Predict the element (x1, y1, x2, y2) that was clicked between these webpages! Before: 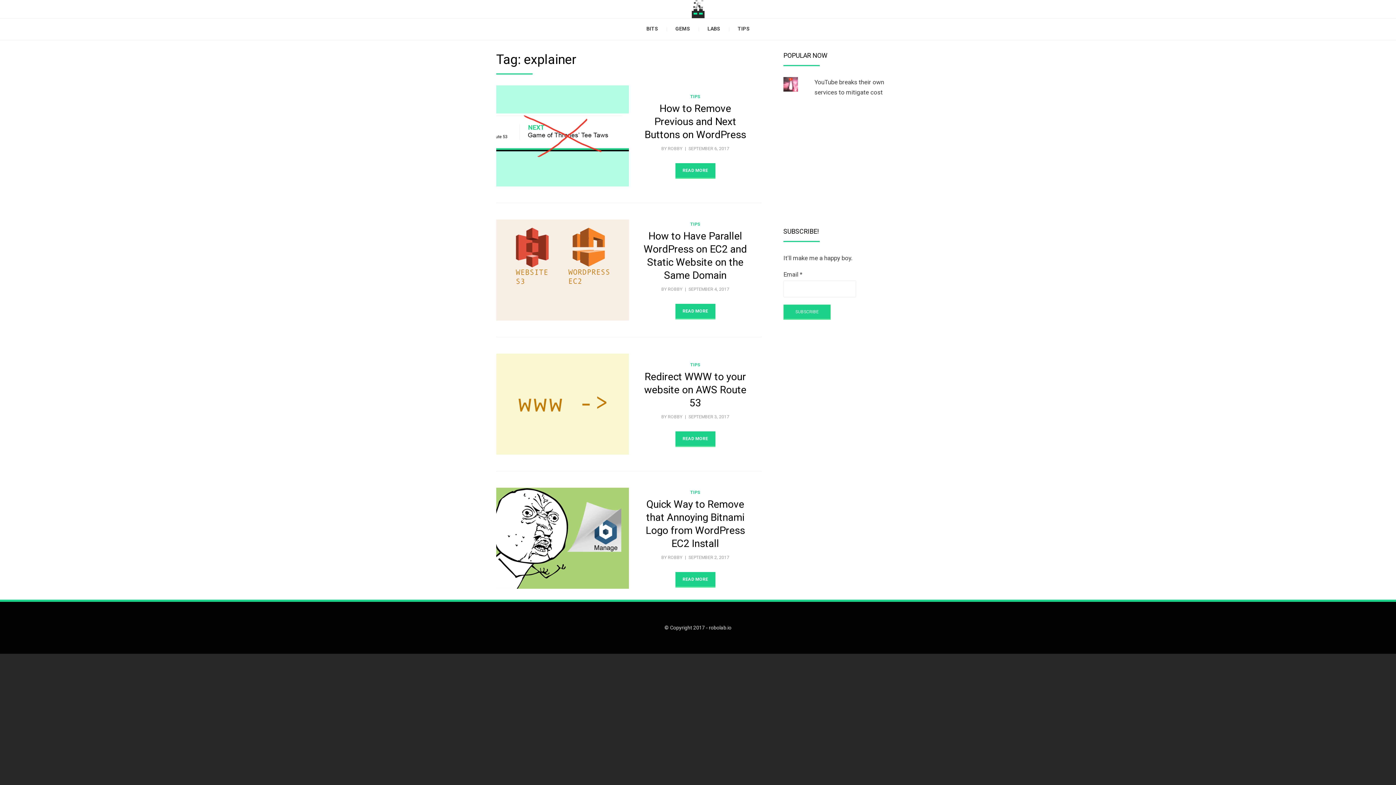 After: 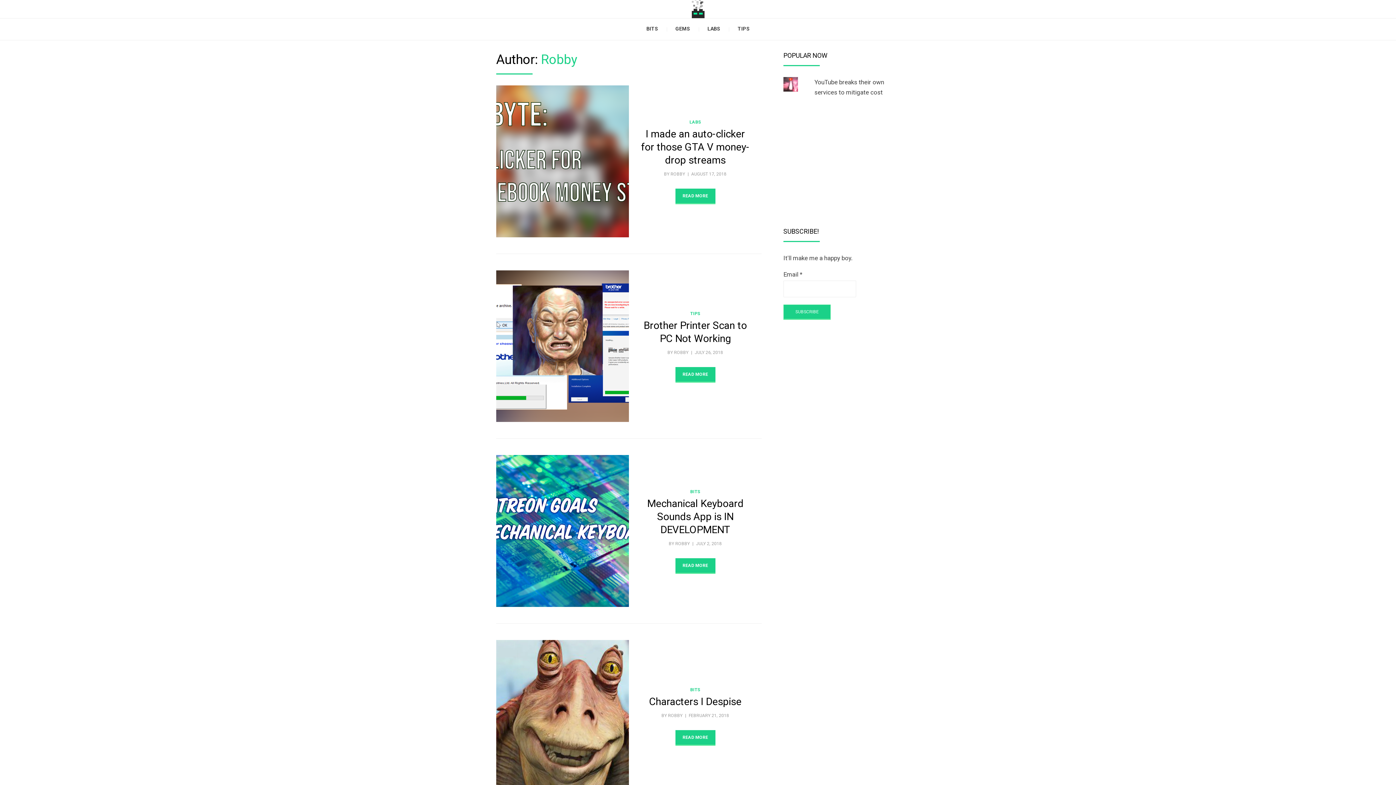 Action: label: ROBBY bbox: (668, 414, 682, 419)